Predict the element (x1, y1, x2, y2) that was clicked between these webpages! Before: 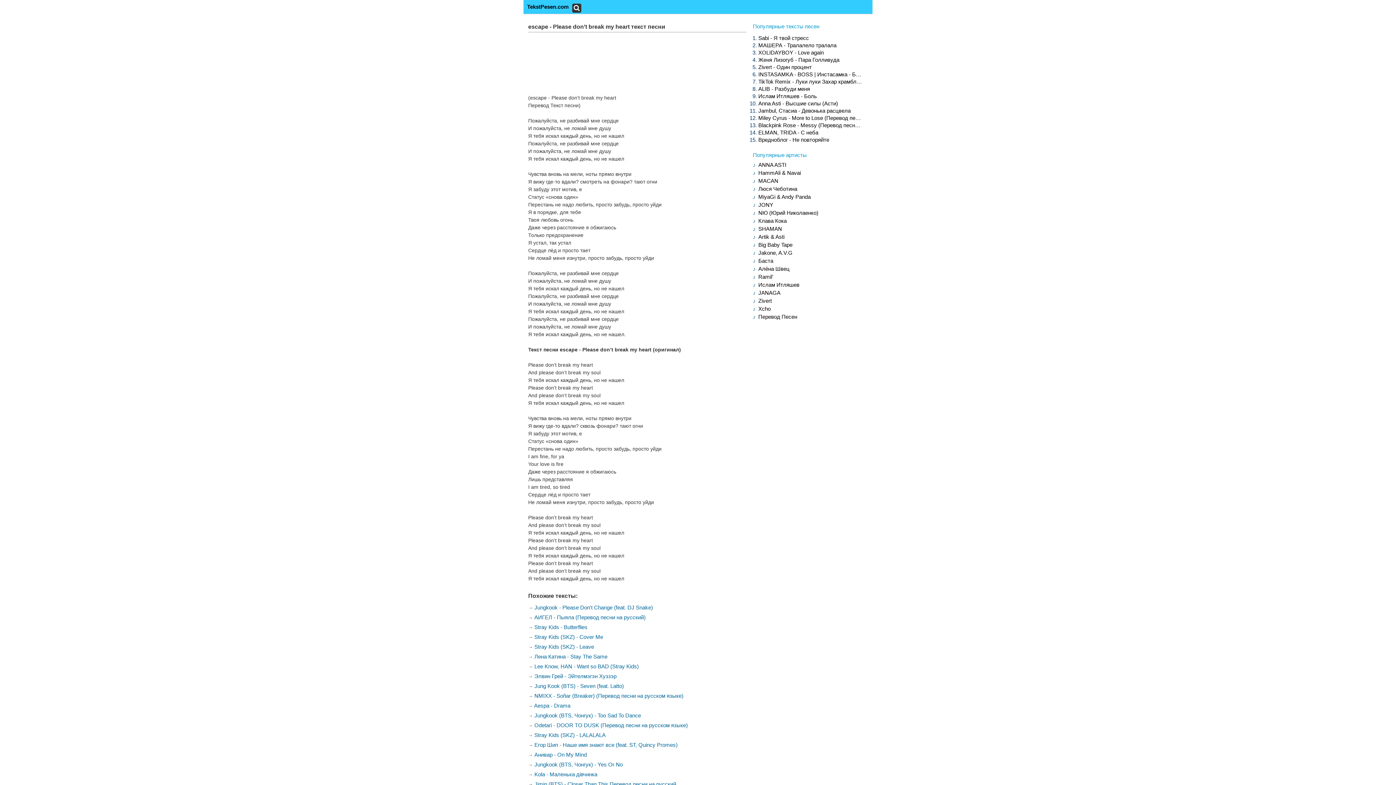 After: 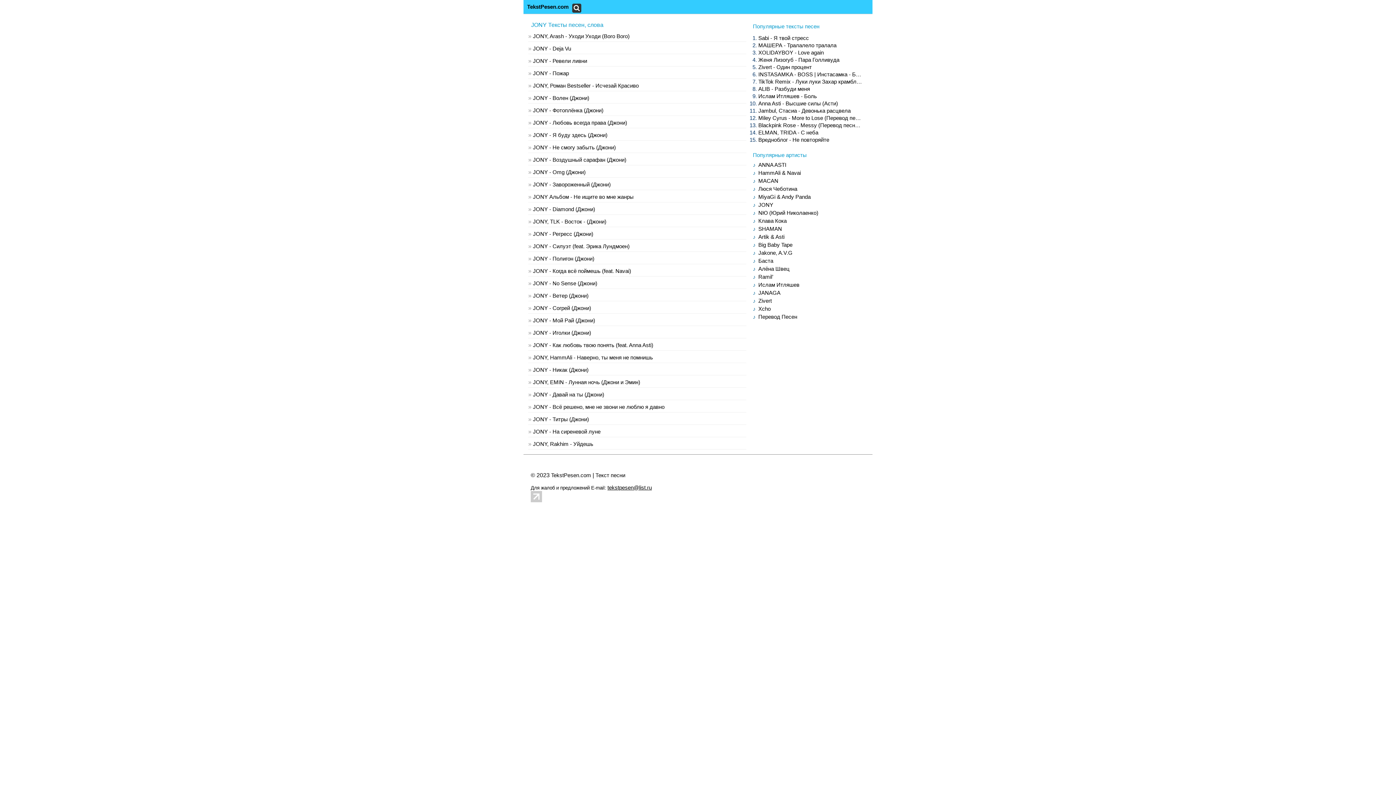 Action: label: JONY bbox: (758, 201, 773, 208)